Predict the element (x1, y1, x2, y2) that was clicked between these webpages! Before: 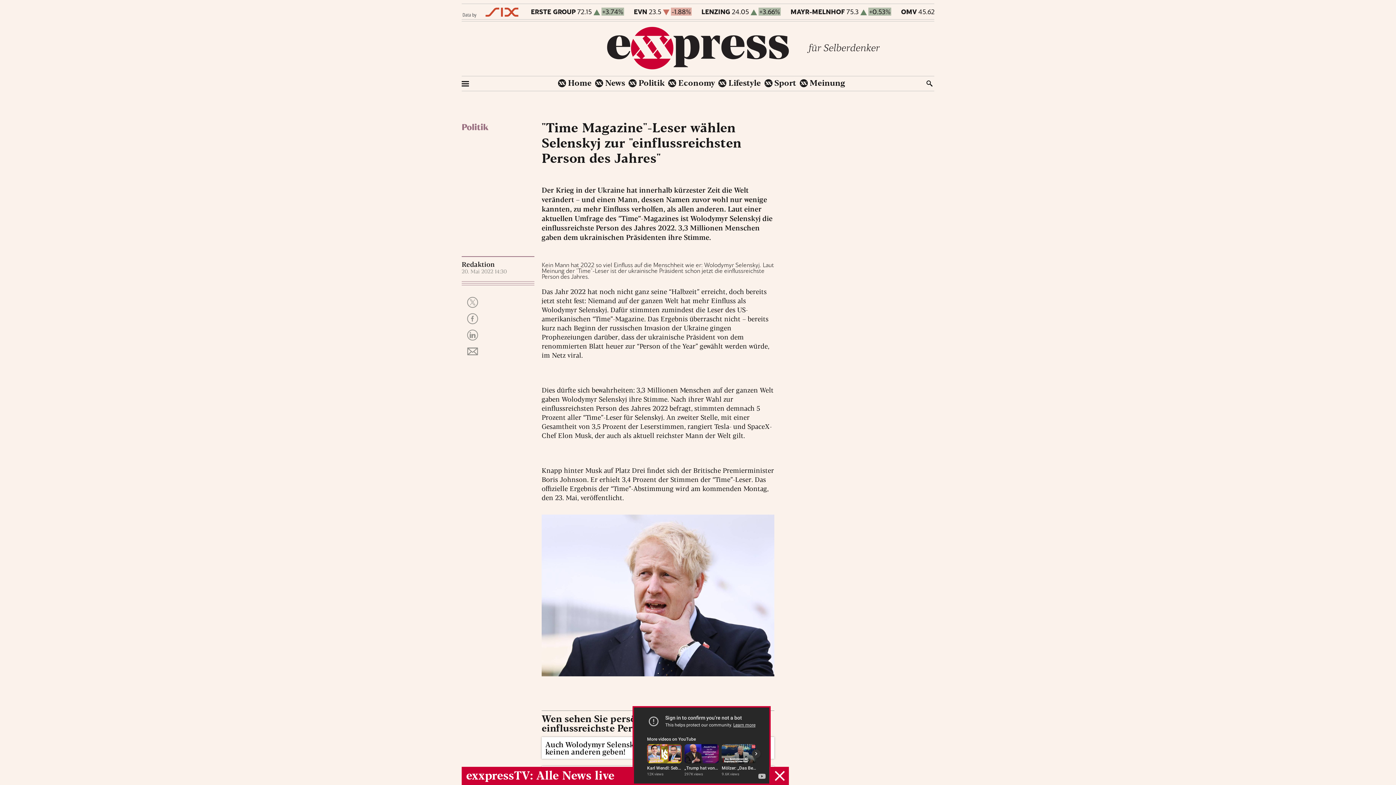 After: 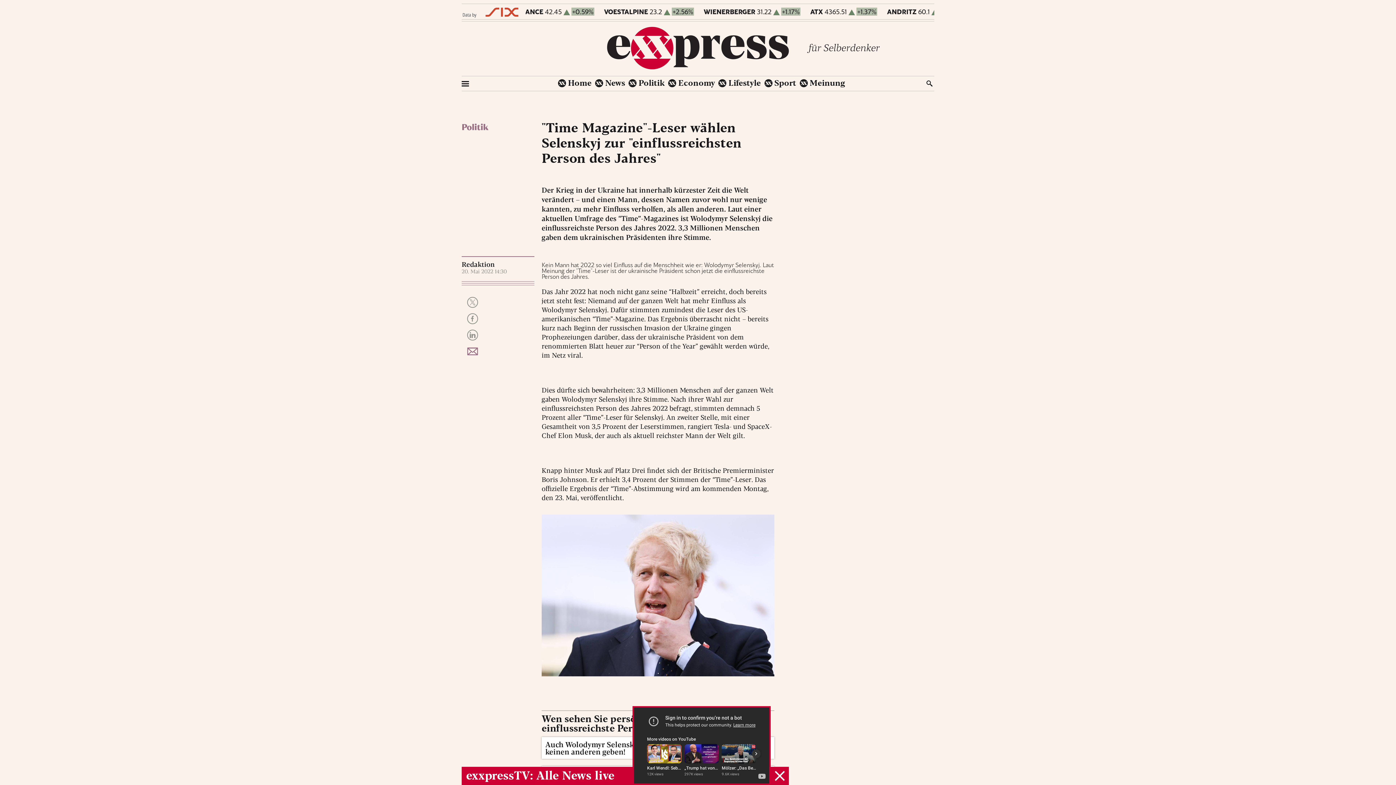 Action: bbox: (467, 346, 478, 357)